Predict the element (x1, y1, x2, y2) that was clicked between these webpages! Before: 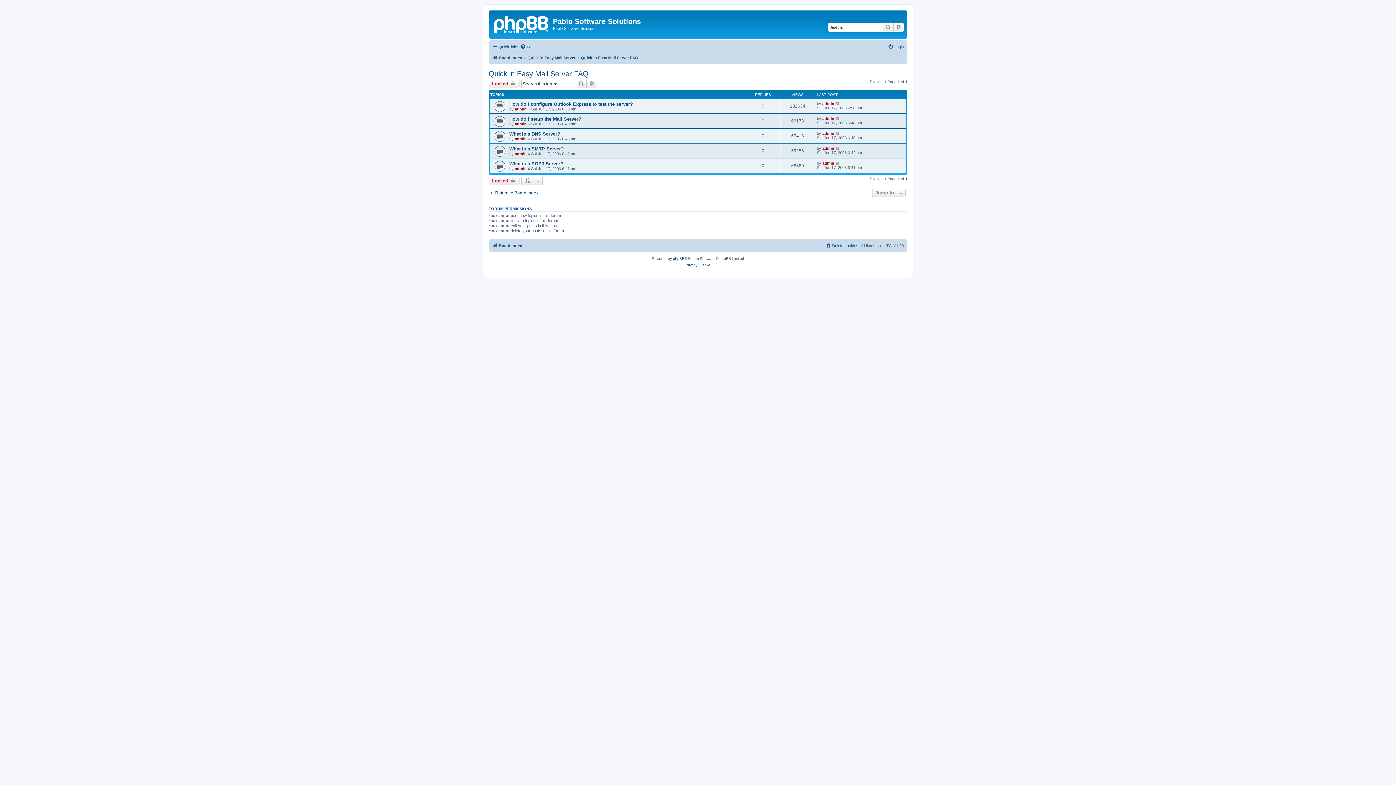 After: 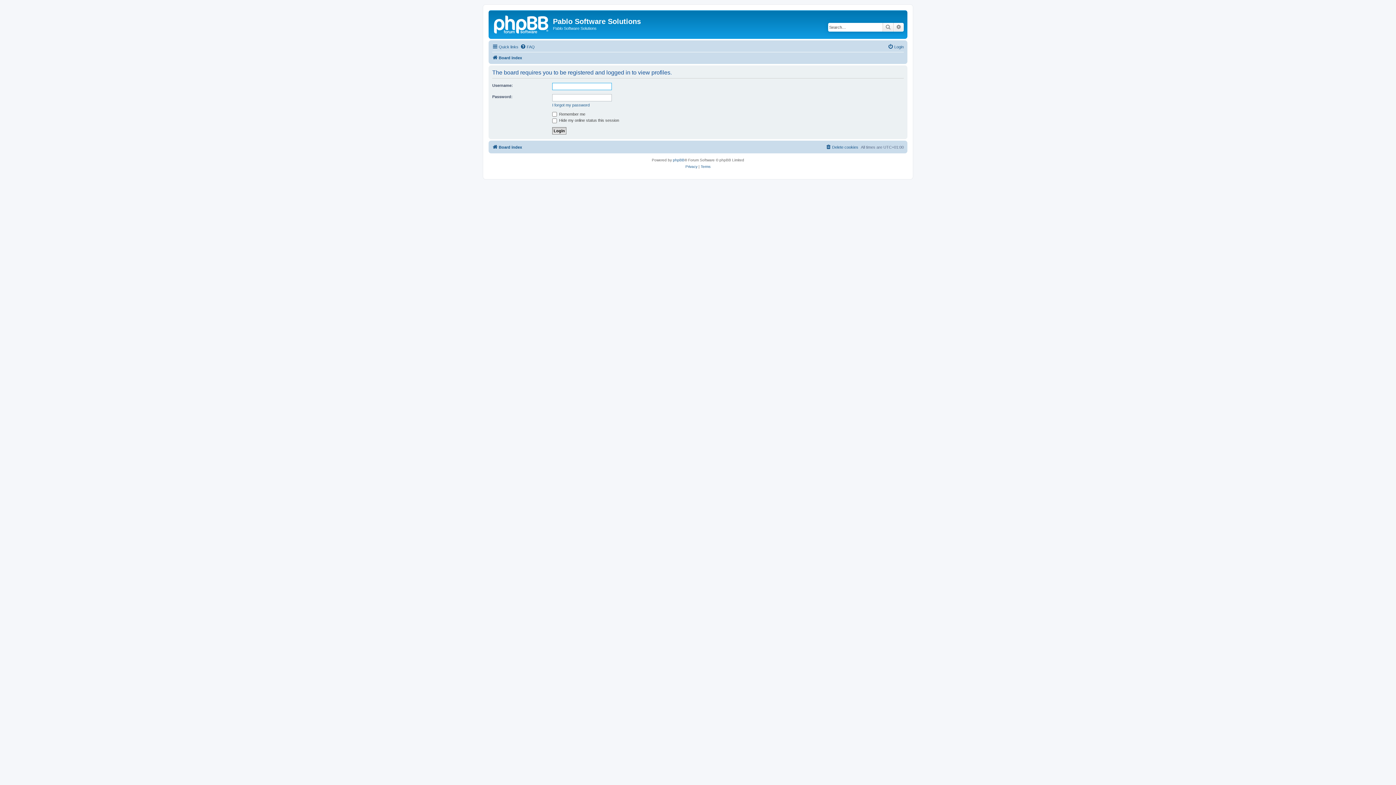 Action: bbox: (514, 106, 526, 111) label: admin